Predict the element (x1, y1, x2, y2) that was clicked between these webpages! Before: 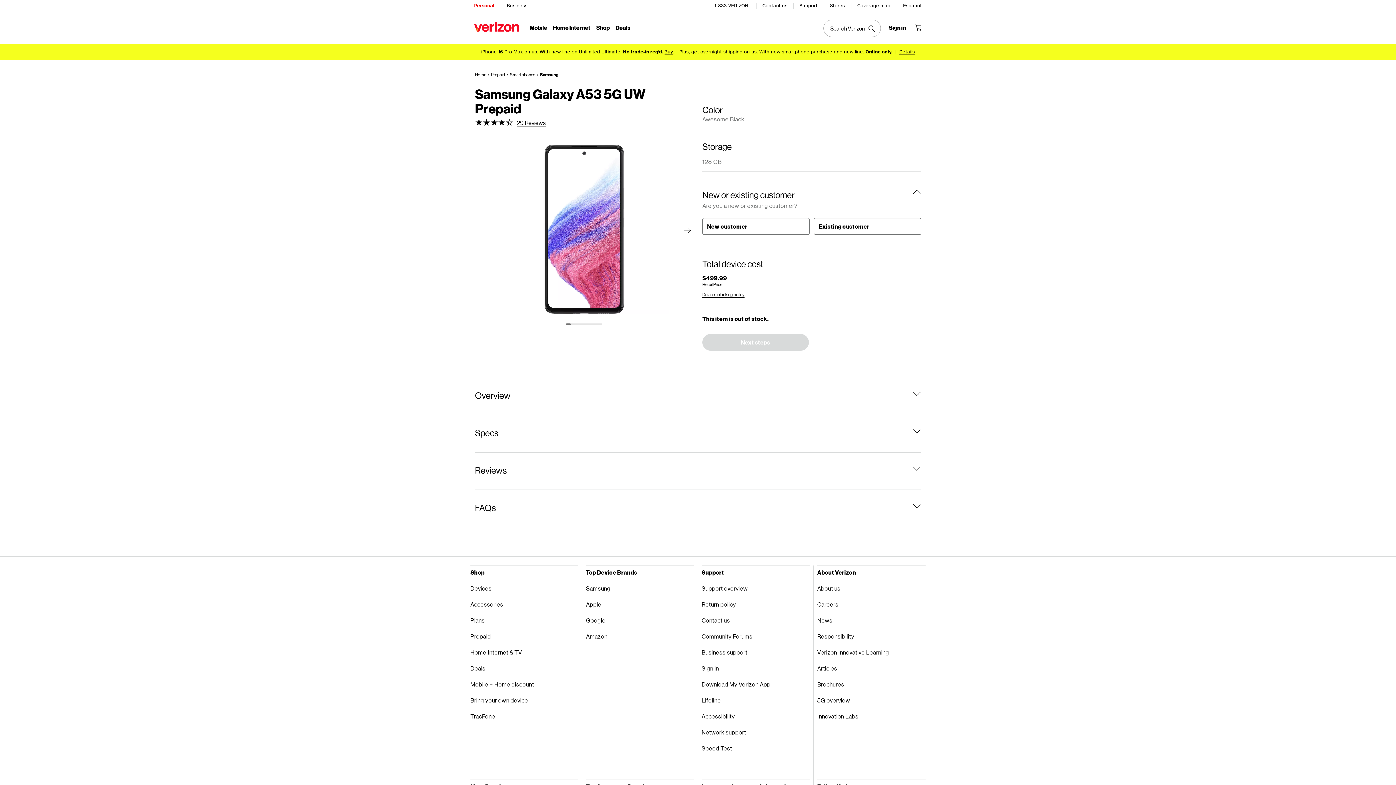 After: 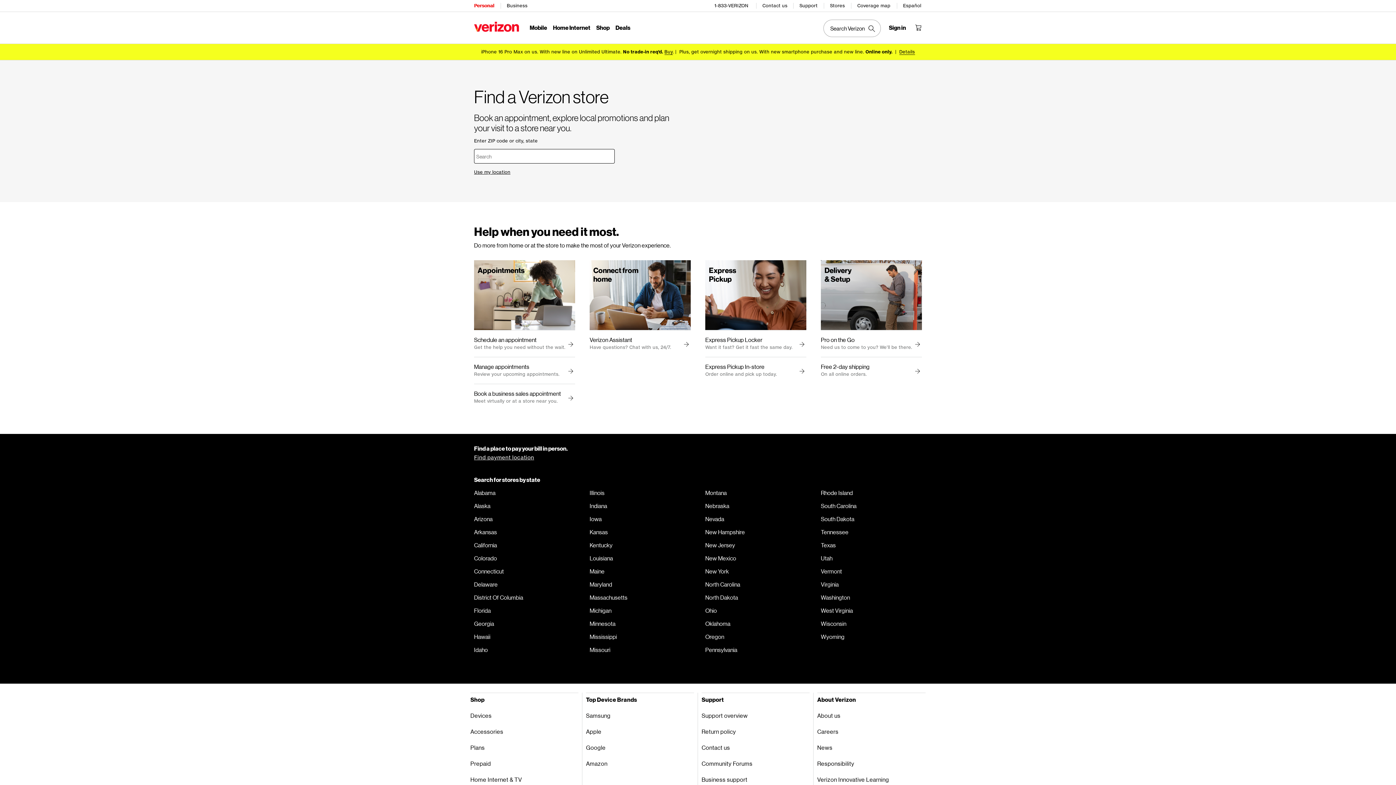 Action: bbox: (830, 0, 845, 11) label: Stores